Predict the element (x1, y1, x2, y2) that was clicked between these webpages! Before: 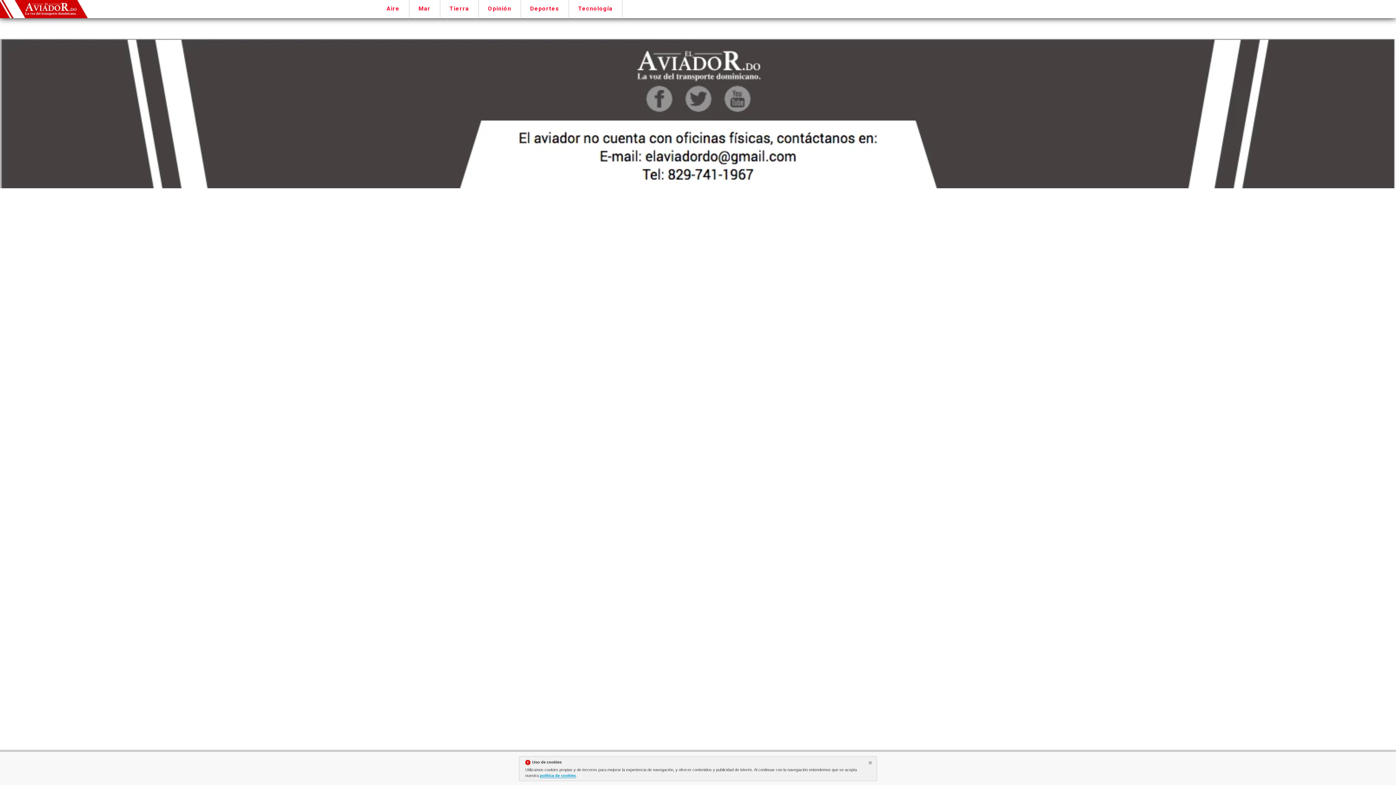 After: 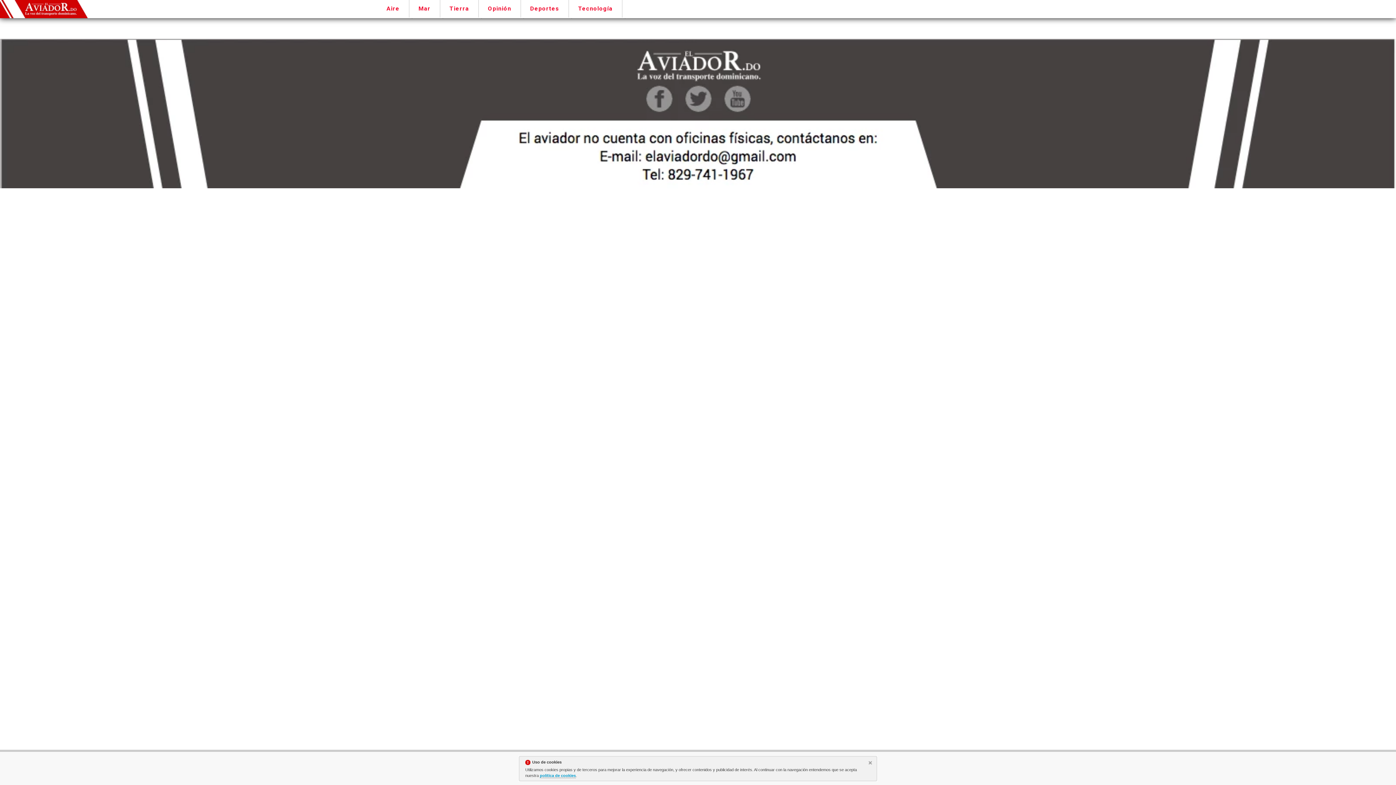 Action: label: política de cookies bbox: (540, 773, 576, 778)